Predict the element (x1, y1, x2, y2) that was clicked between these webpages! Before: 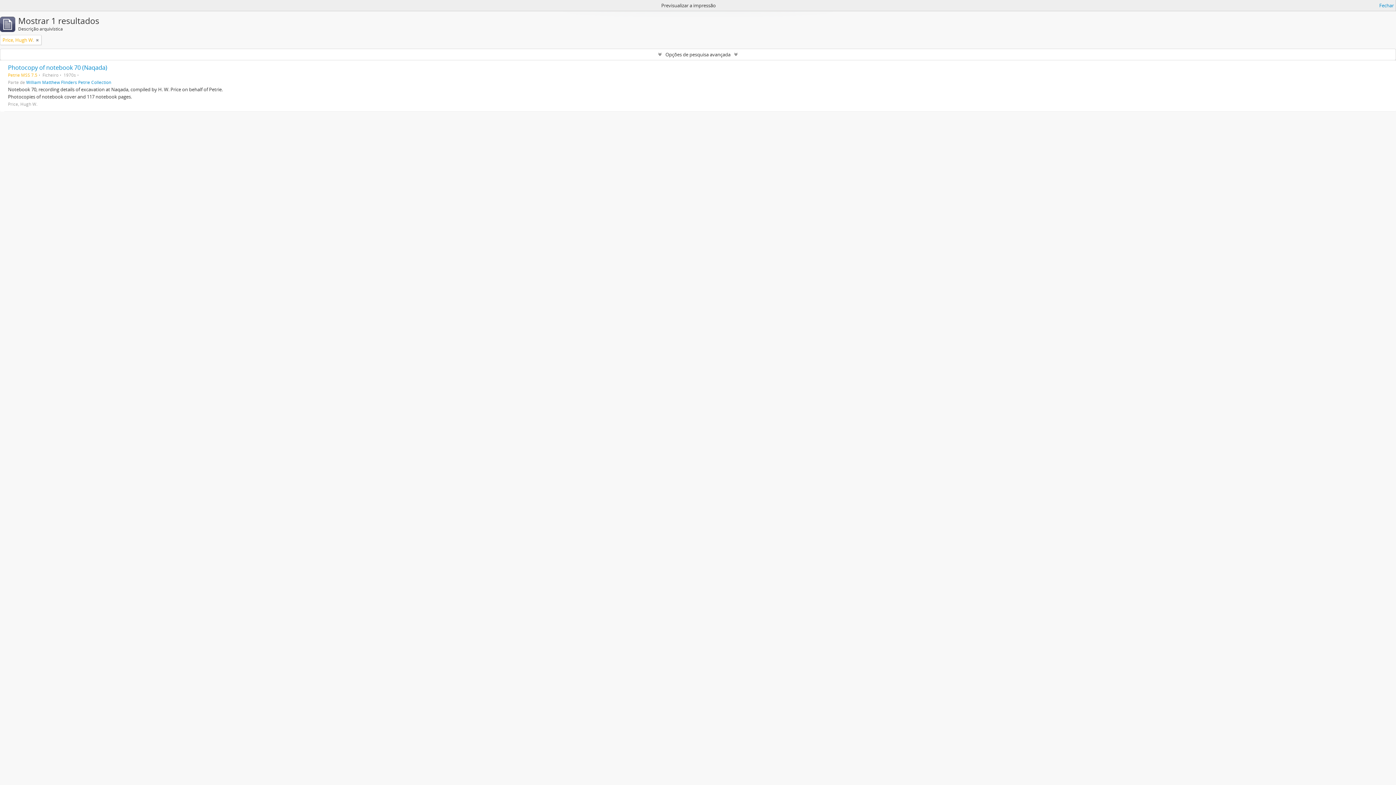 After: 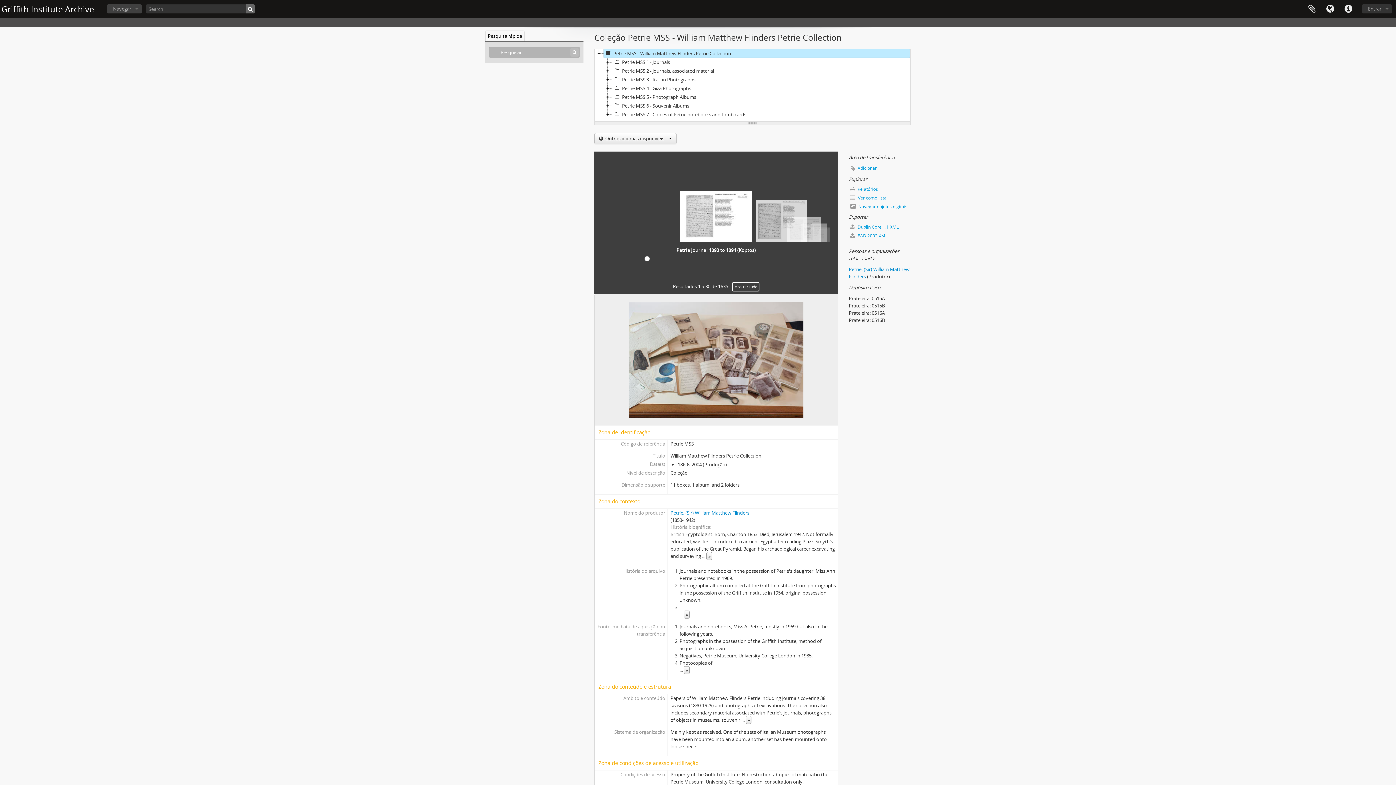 Action: label: William Matthew Flinders Petrie Collection bbox: (26, 79, 111, 85)